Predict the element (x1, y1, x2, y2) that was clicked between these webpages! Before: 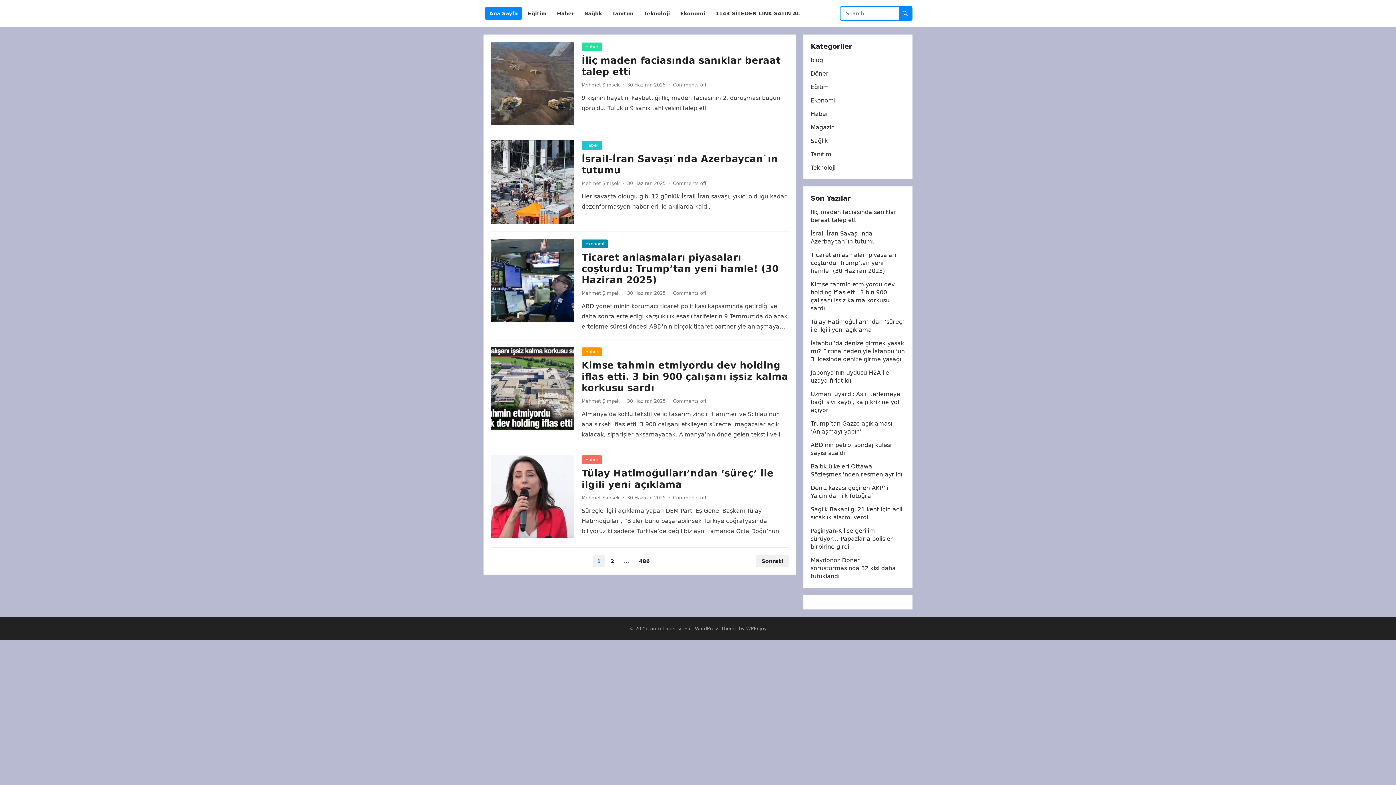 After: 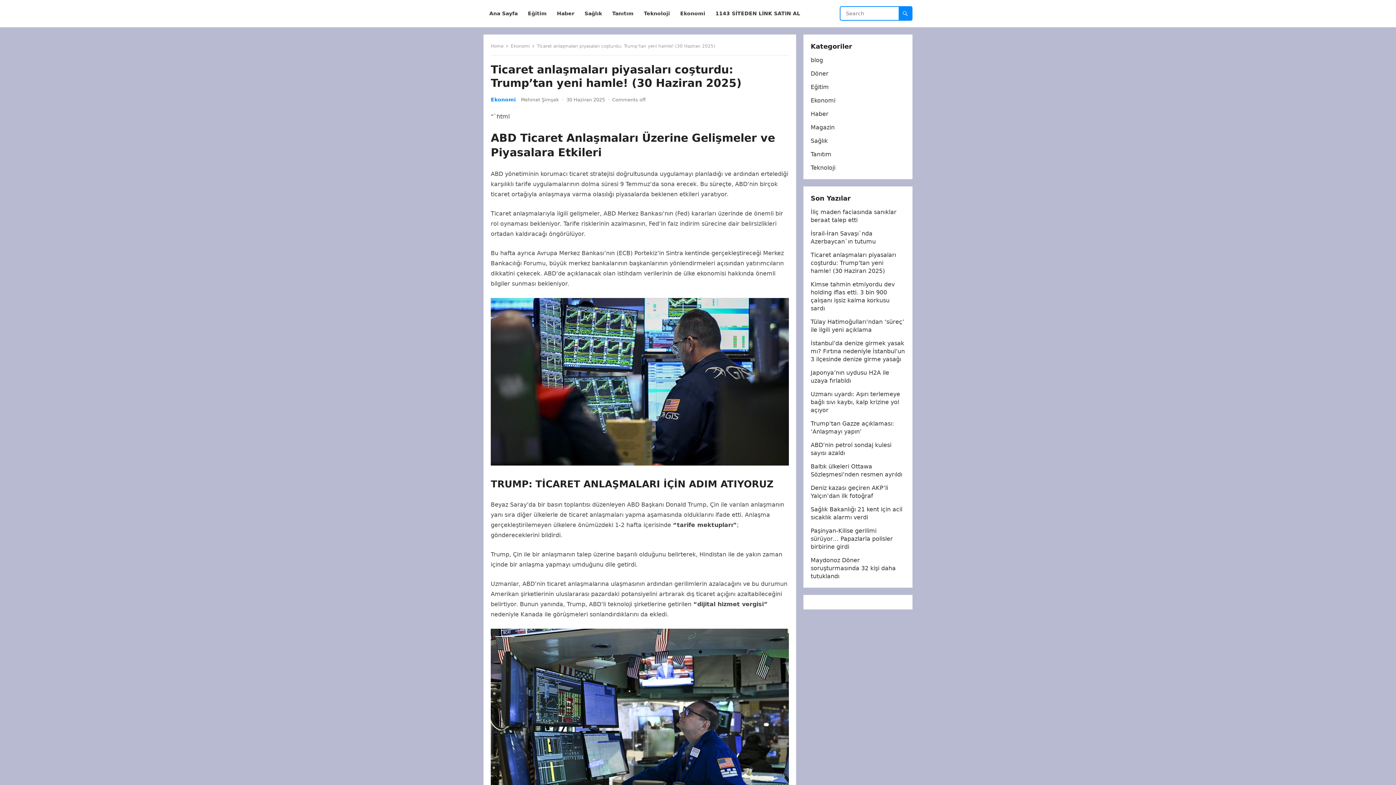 Action: label: Ticaret anlaşmaları piyasaları coşturdu: Trump’tan yeni hamle! (30 Haziran 2025) bbox: (810, 251, 896, 274)